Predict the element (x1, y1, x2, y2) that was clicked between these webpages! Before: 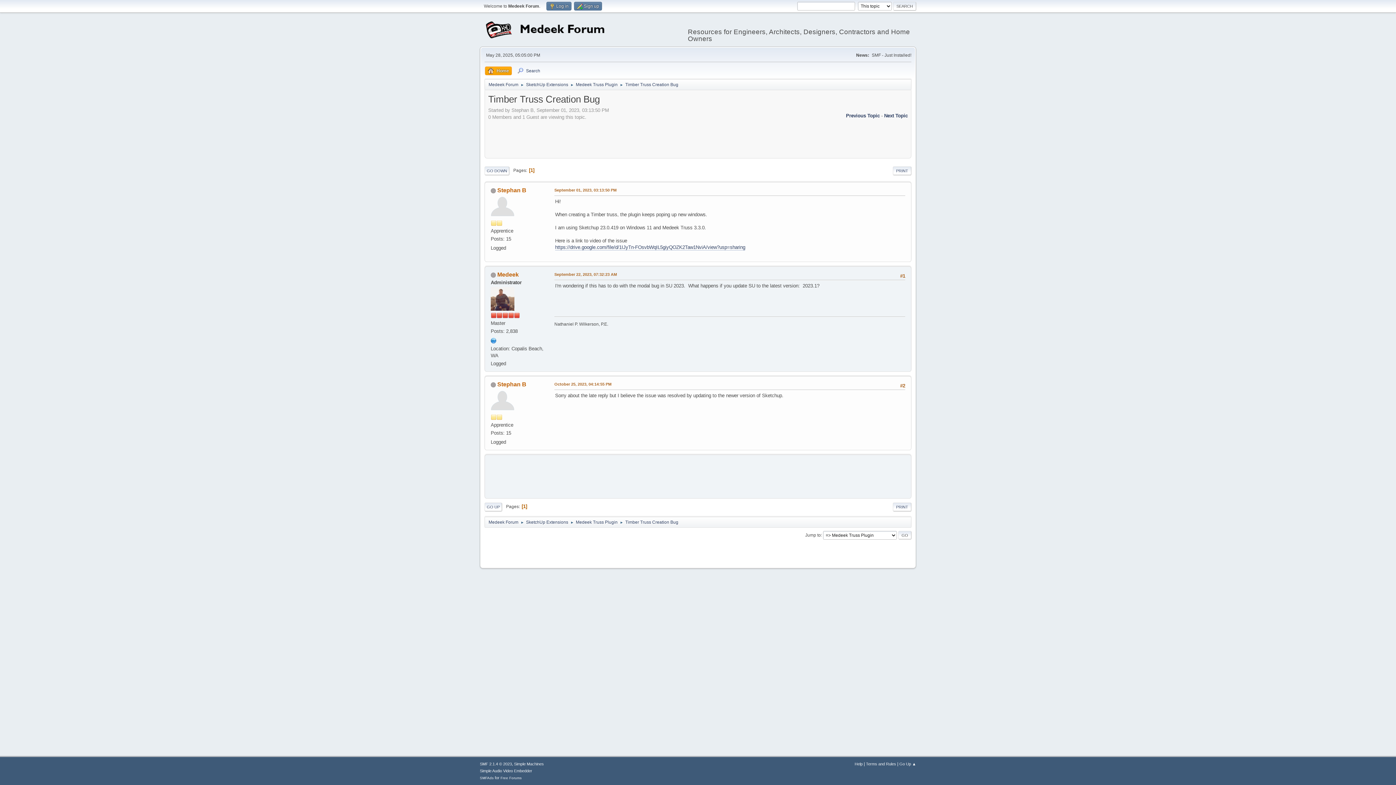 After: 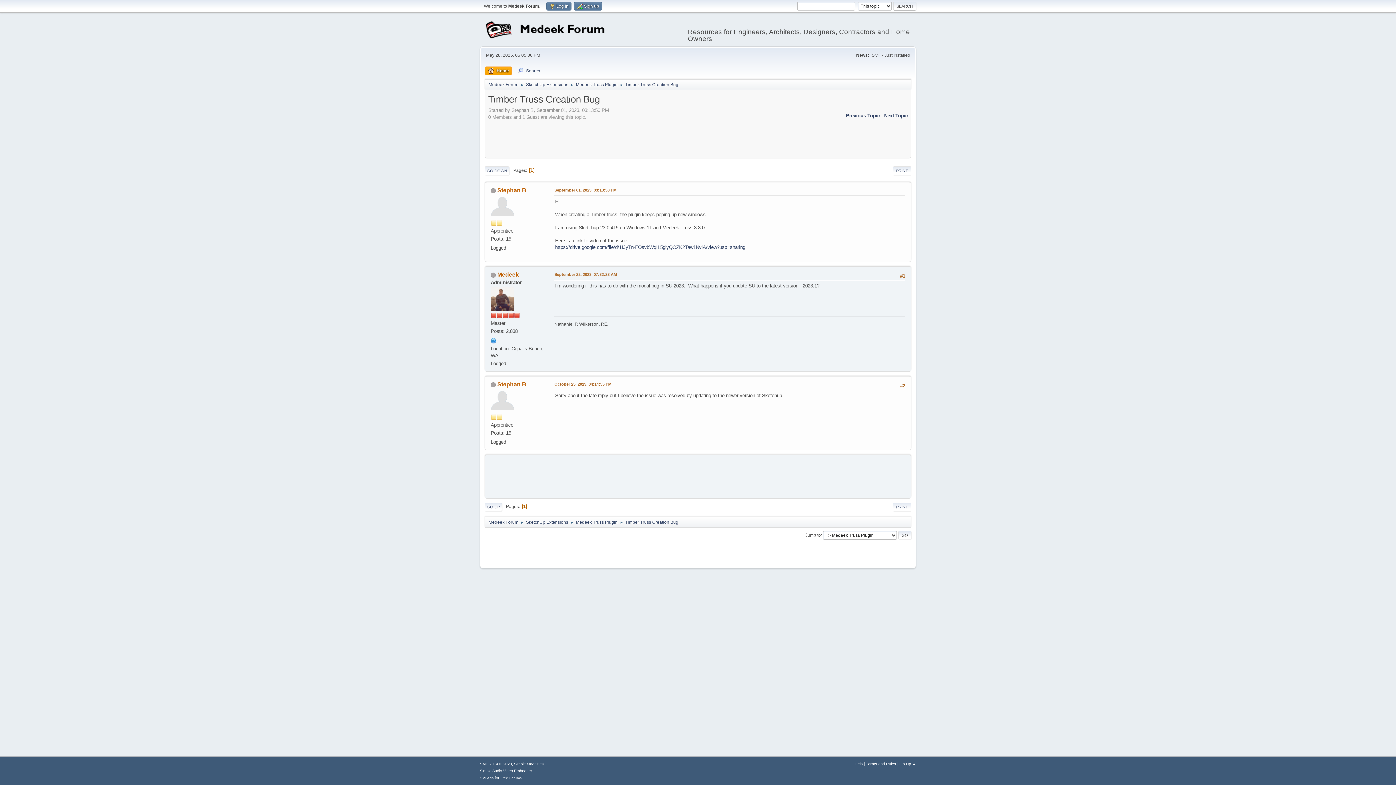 Action: bbox: (555, 244, 745, 250) label: https://drive.google.com/file/d/1IJyTn-FOsvbWqIL5giyQOZK2Taw1NviA/view?usp=sharing